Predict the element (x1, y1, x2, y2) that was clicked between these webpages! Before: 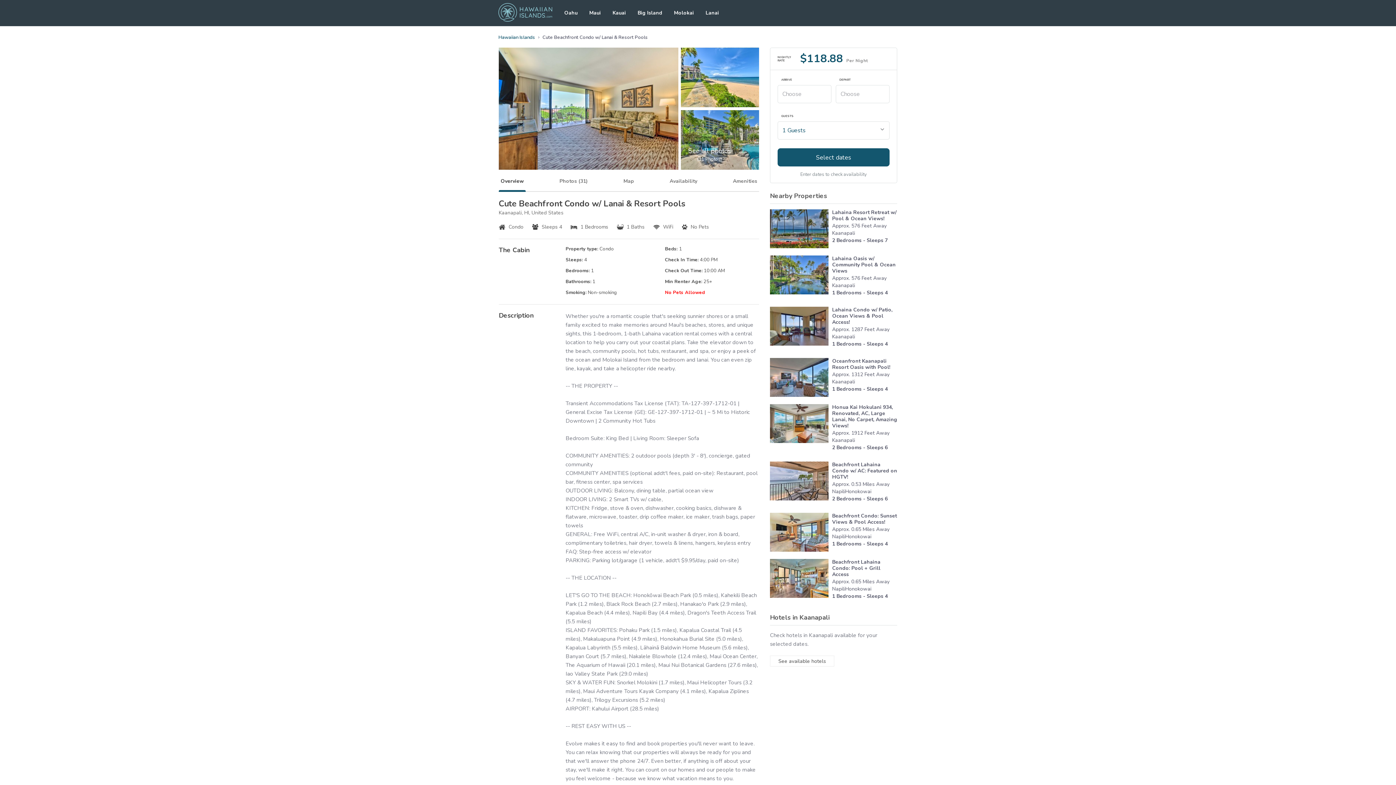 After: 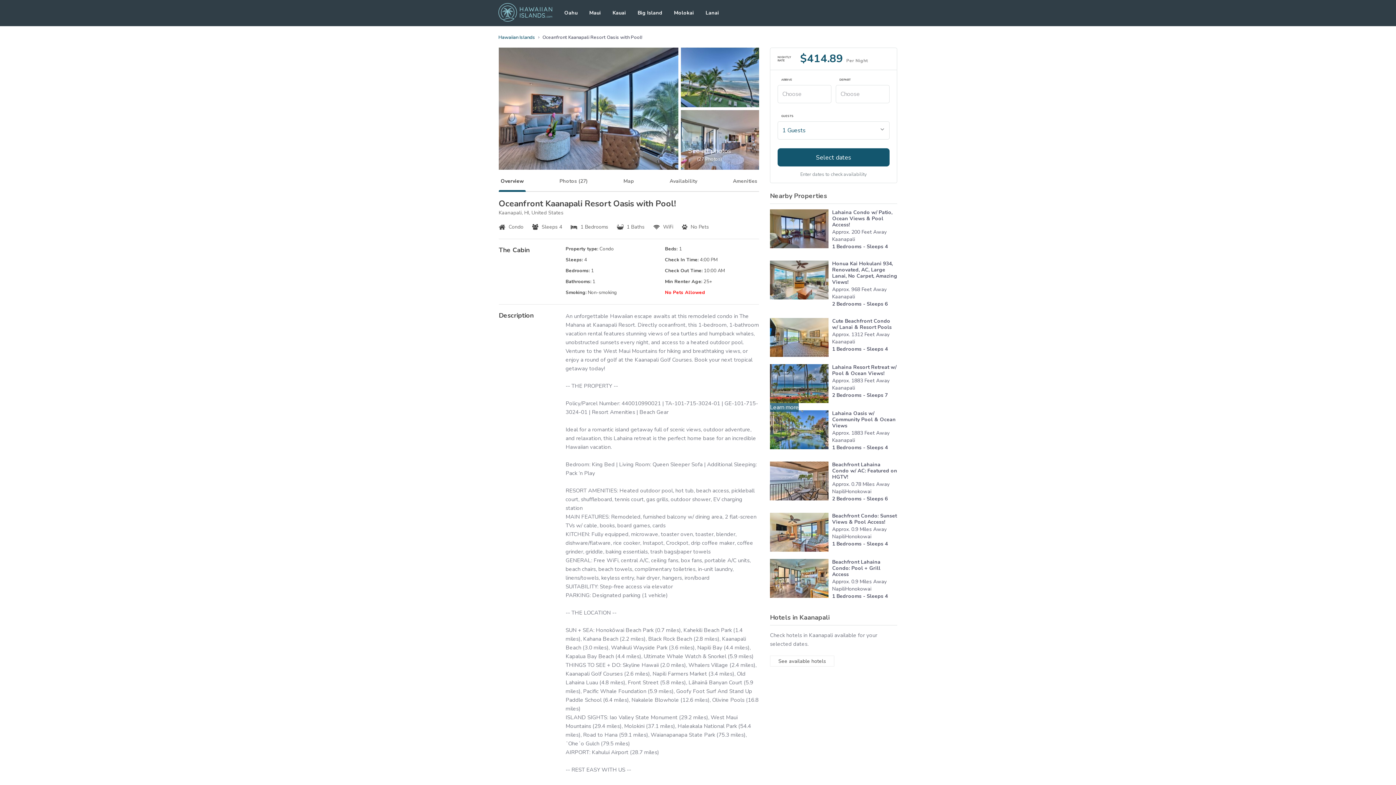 Action: label: Learn more bbox: (770, 358, 828, 397)